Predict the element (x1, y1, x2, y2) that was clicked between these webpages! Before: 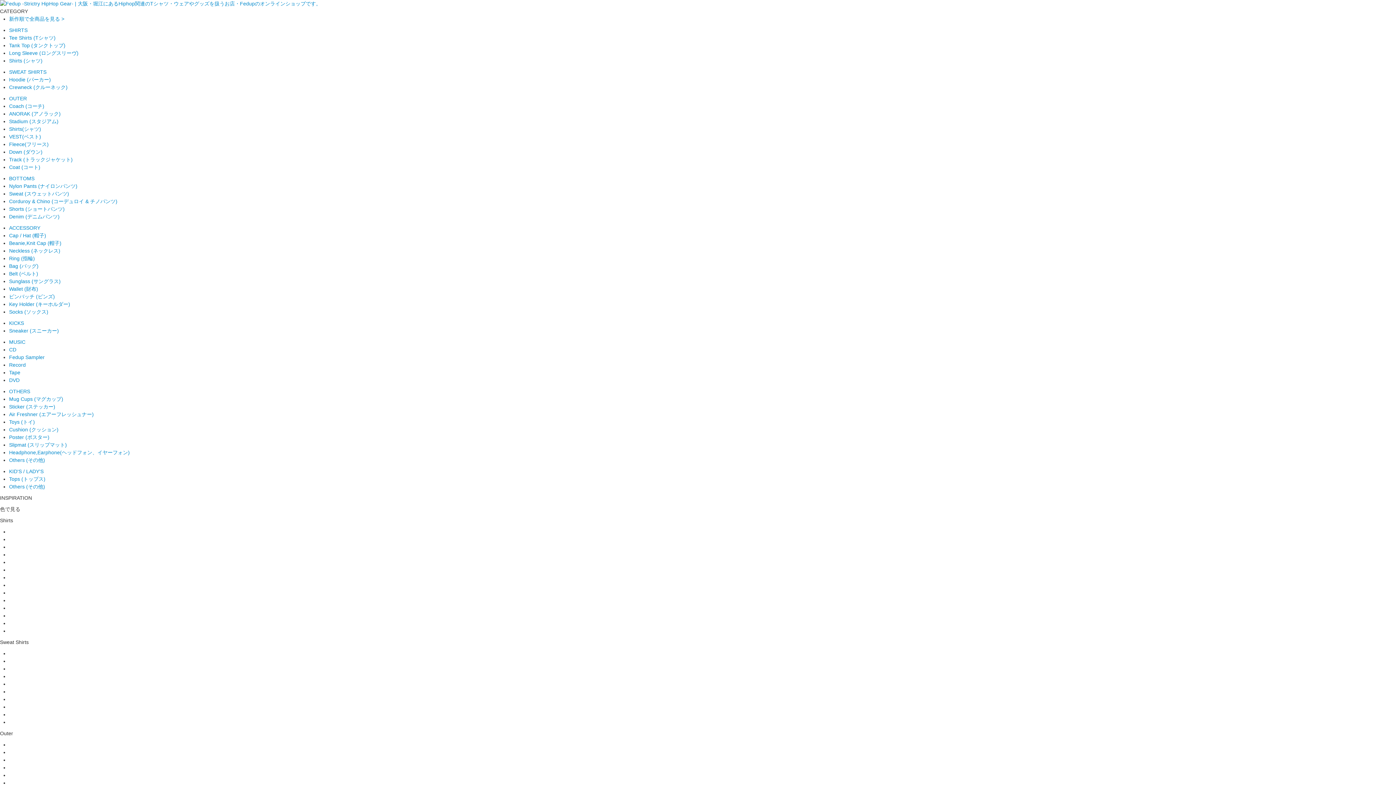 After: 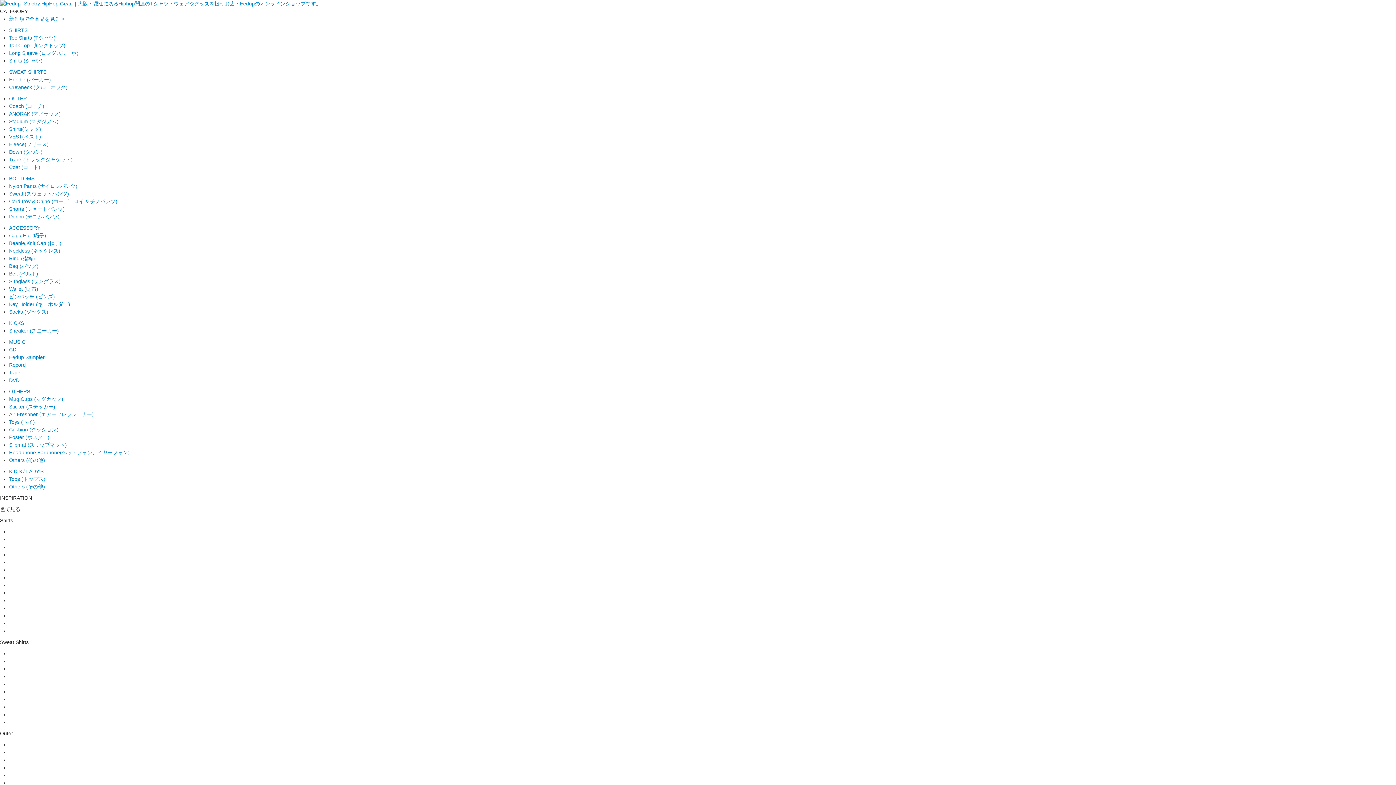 Action: label: Neckless (ネックレス) bbox: (9, 248, 60, 253)